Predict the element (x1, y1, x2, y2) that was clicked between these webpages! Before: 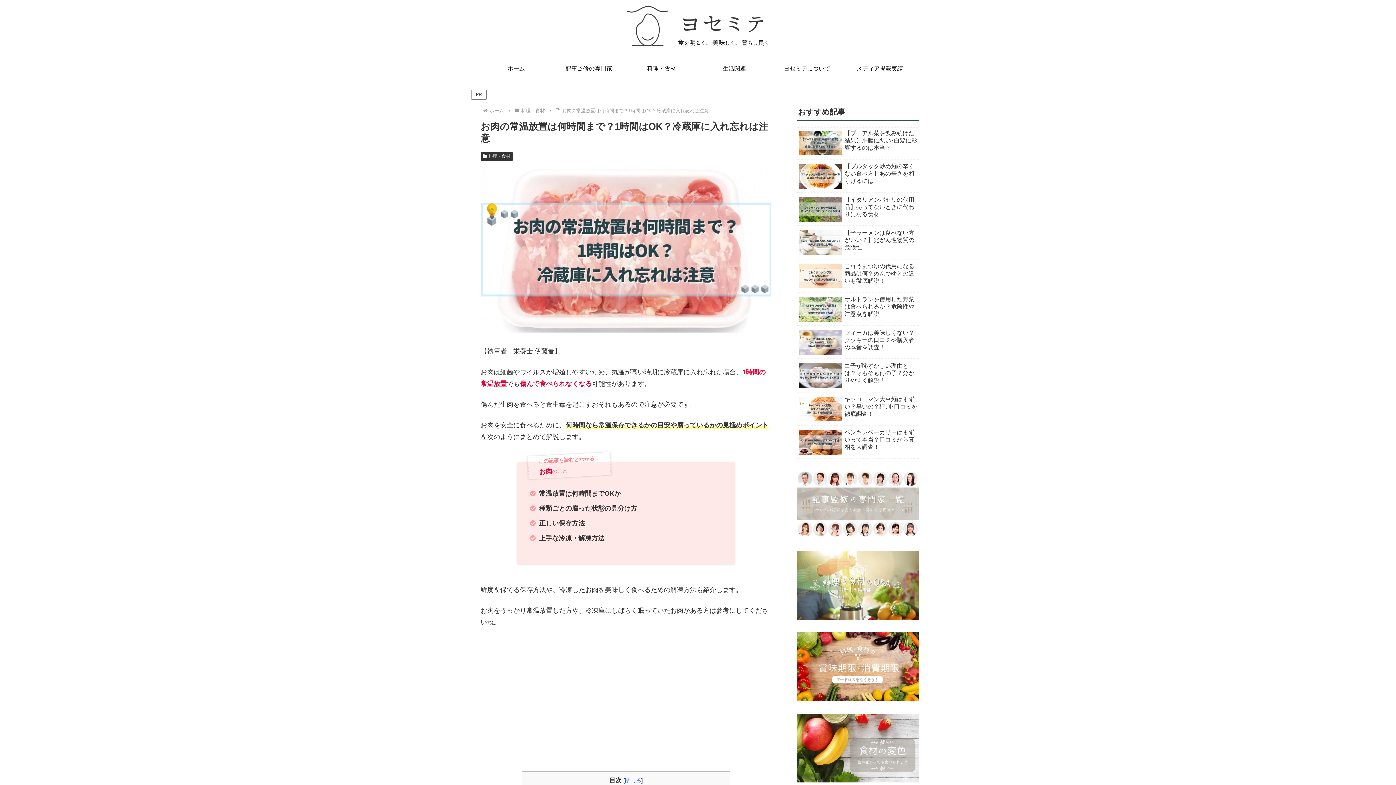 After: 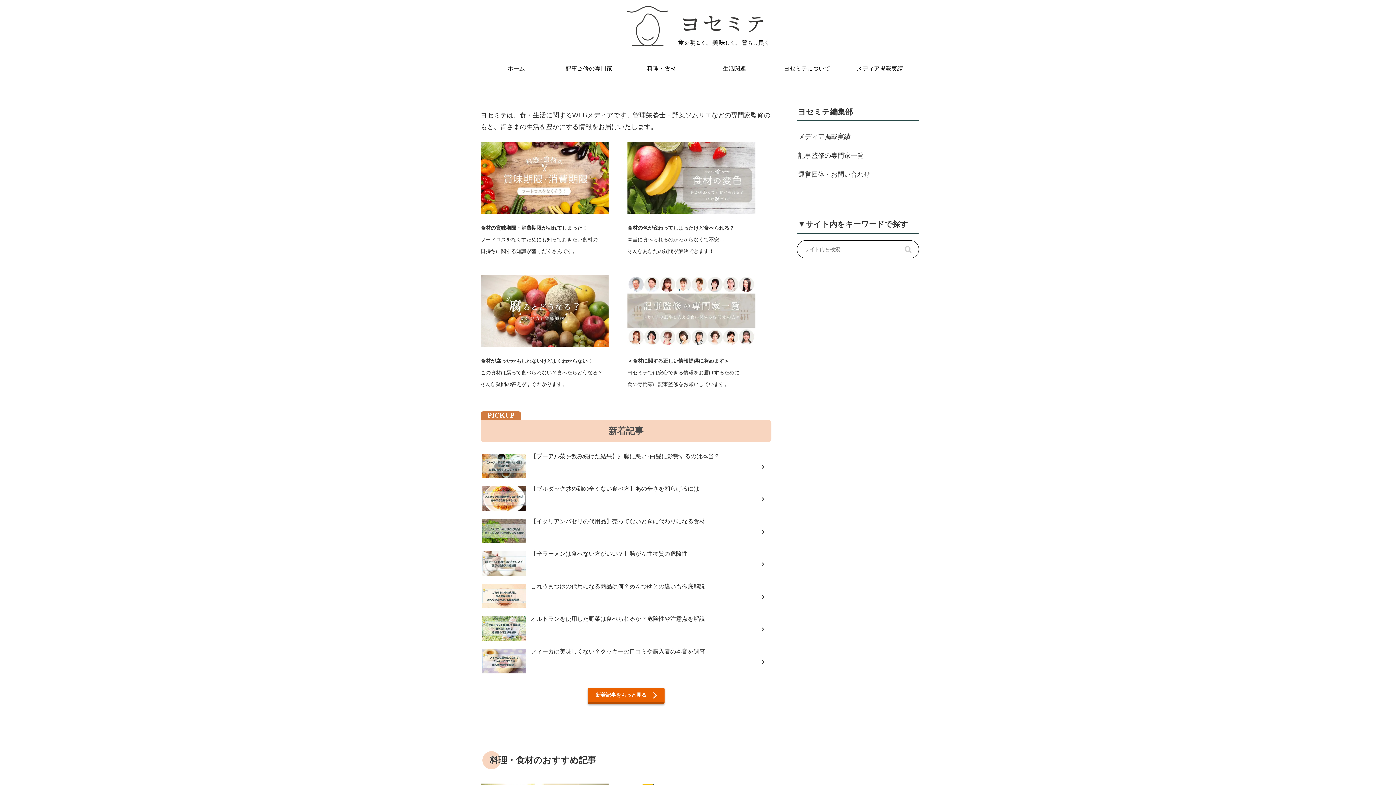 Action: bbox: (488, 107, 505, 113) label: ホーム